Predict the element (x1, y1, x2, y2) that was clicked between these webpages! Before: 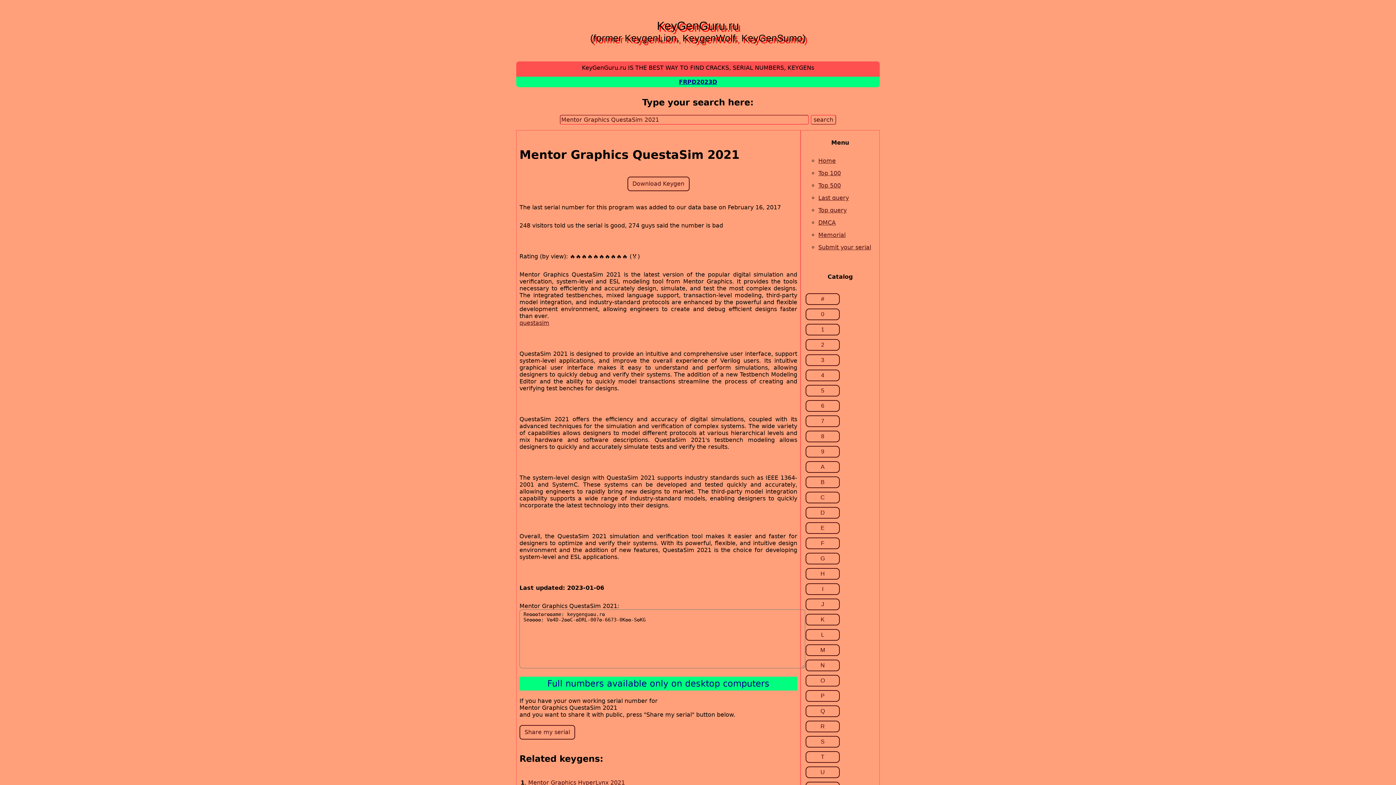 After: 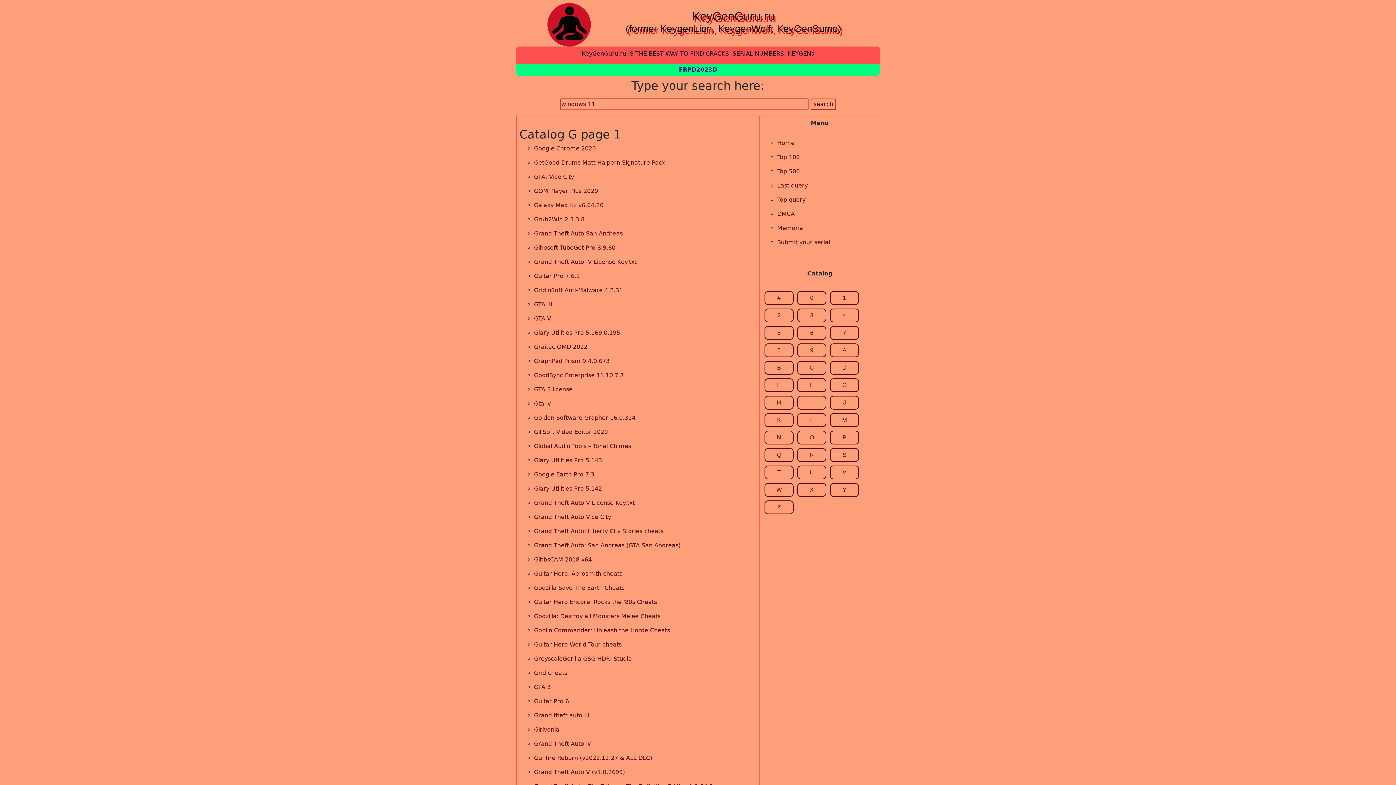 Action: label: G bbox: (805, 553, 840, 564)